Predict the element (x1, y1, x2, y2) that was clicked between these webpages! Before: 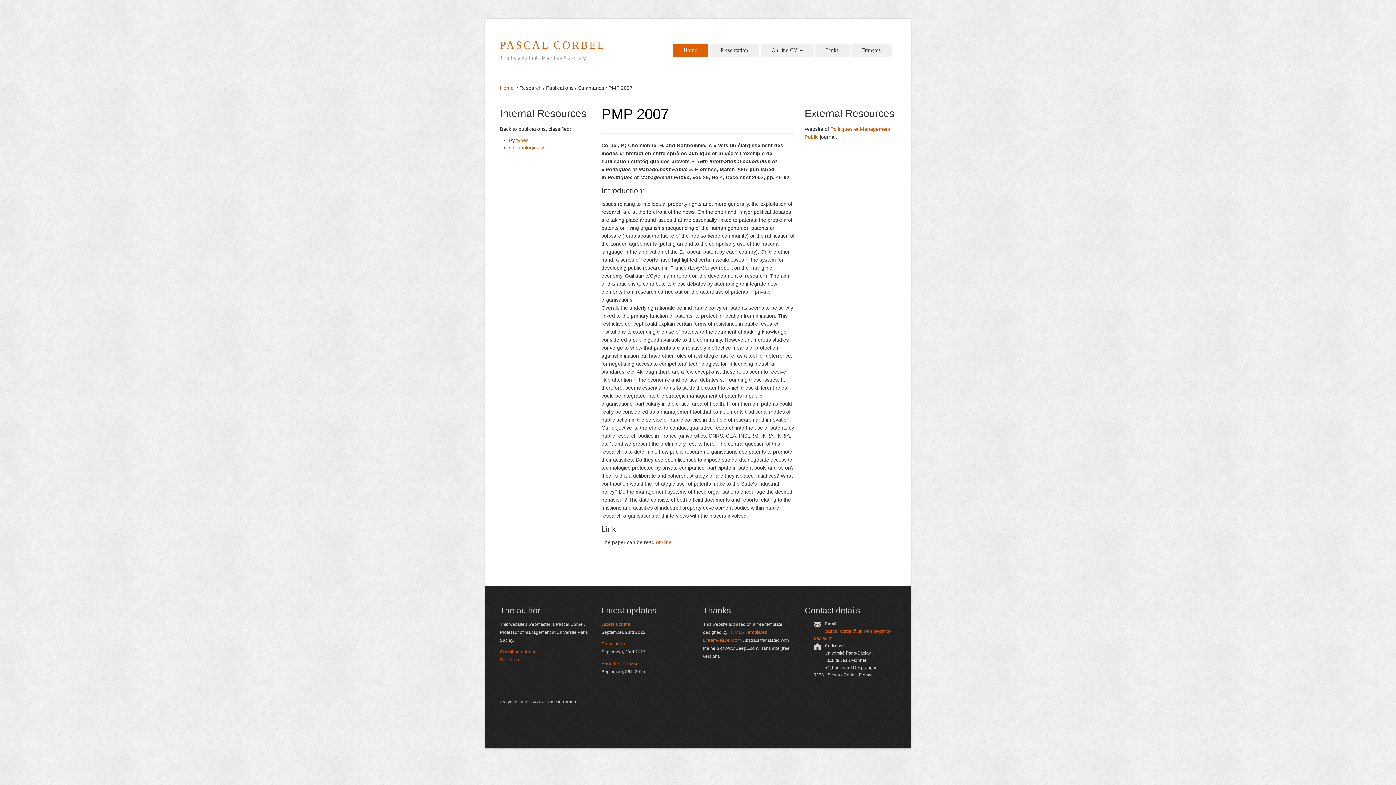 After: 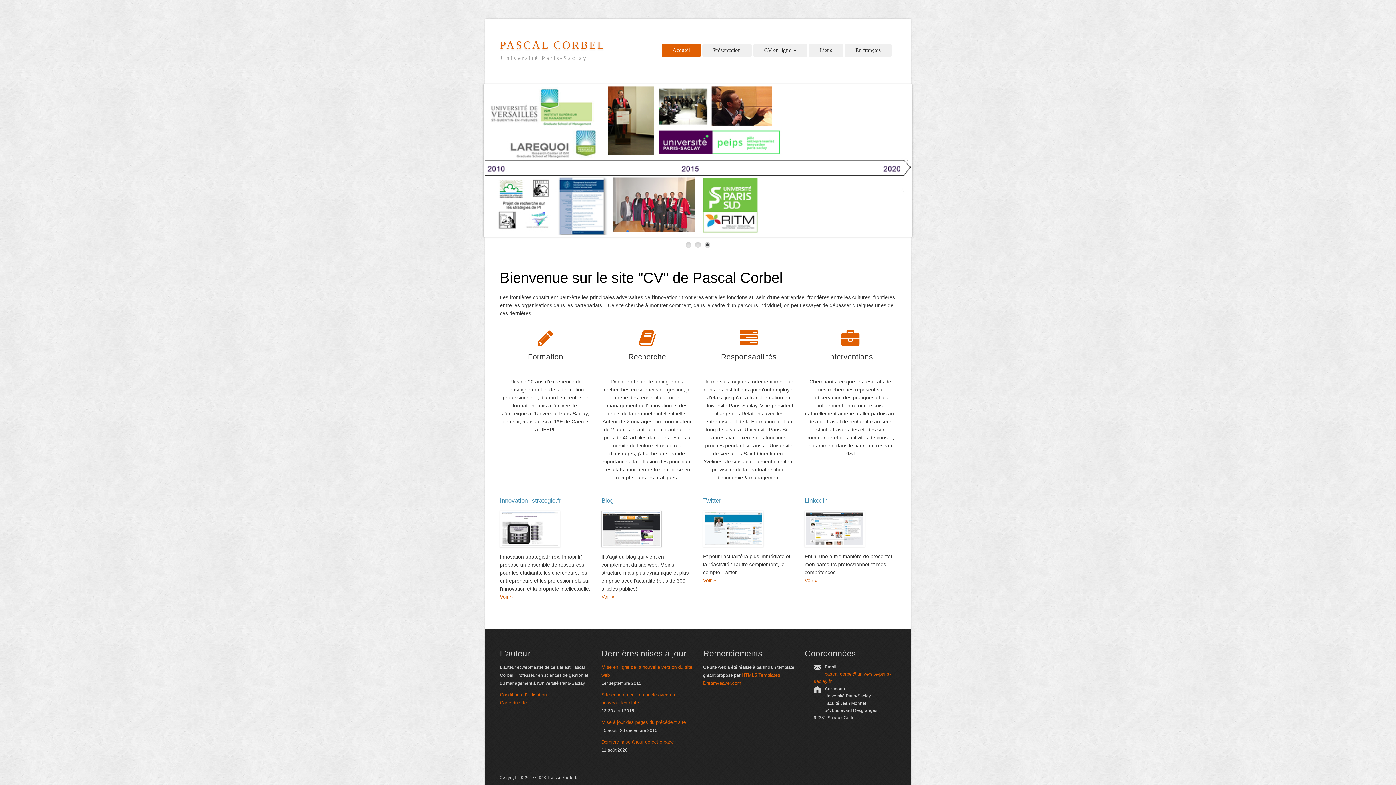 Action: label: Home bbox: (500, 85, 513, 90)